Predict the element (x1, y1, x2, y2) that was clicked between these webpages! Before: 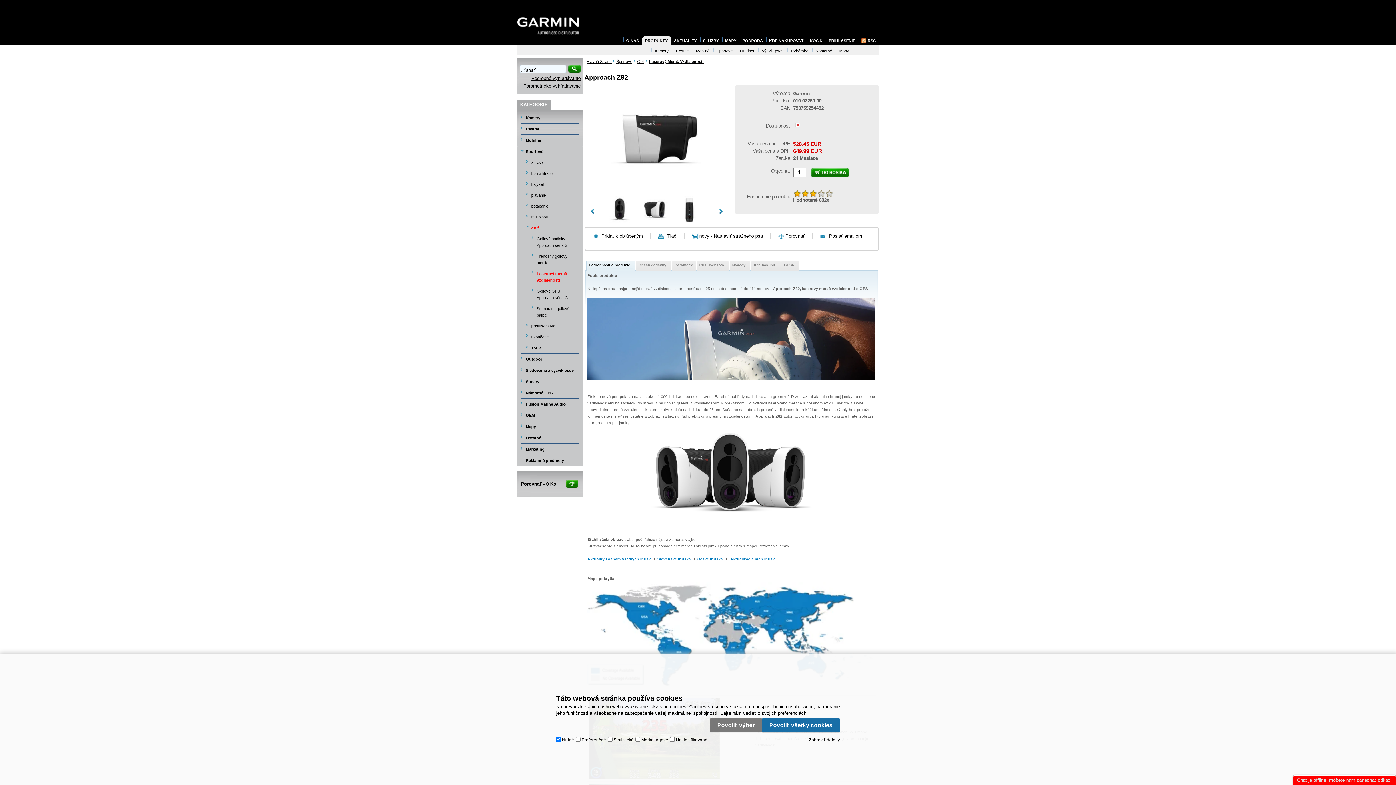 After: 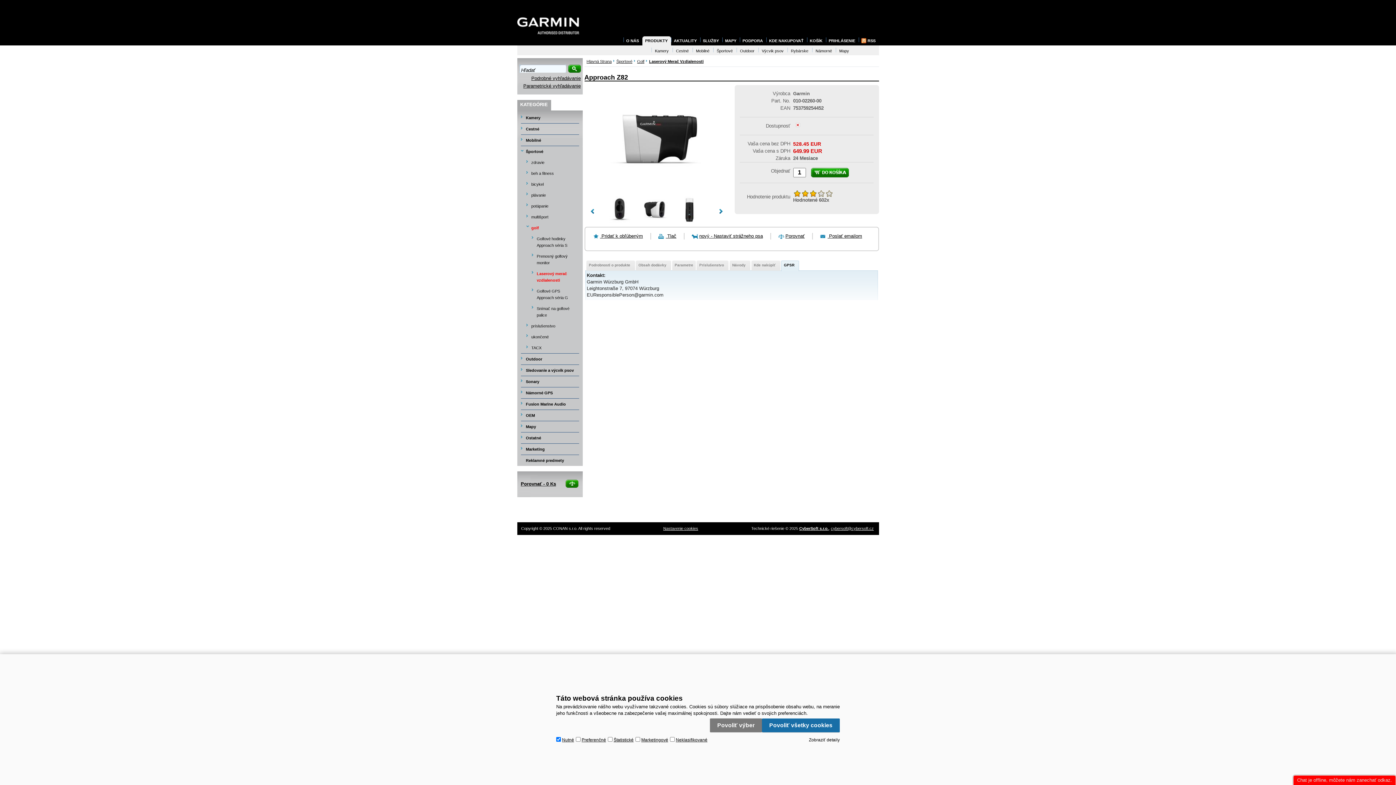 Action: label: GPSR   bbox: (783, 260, 797, 271)